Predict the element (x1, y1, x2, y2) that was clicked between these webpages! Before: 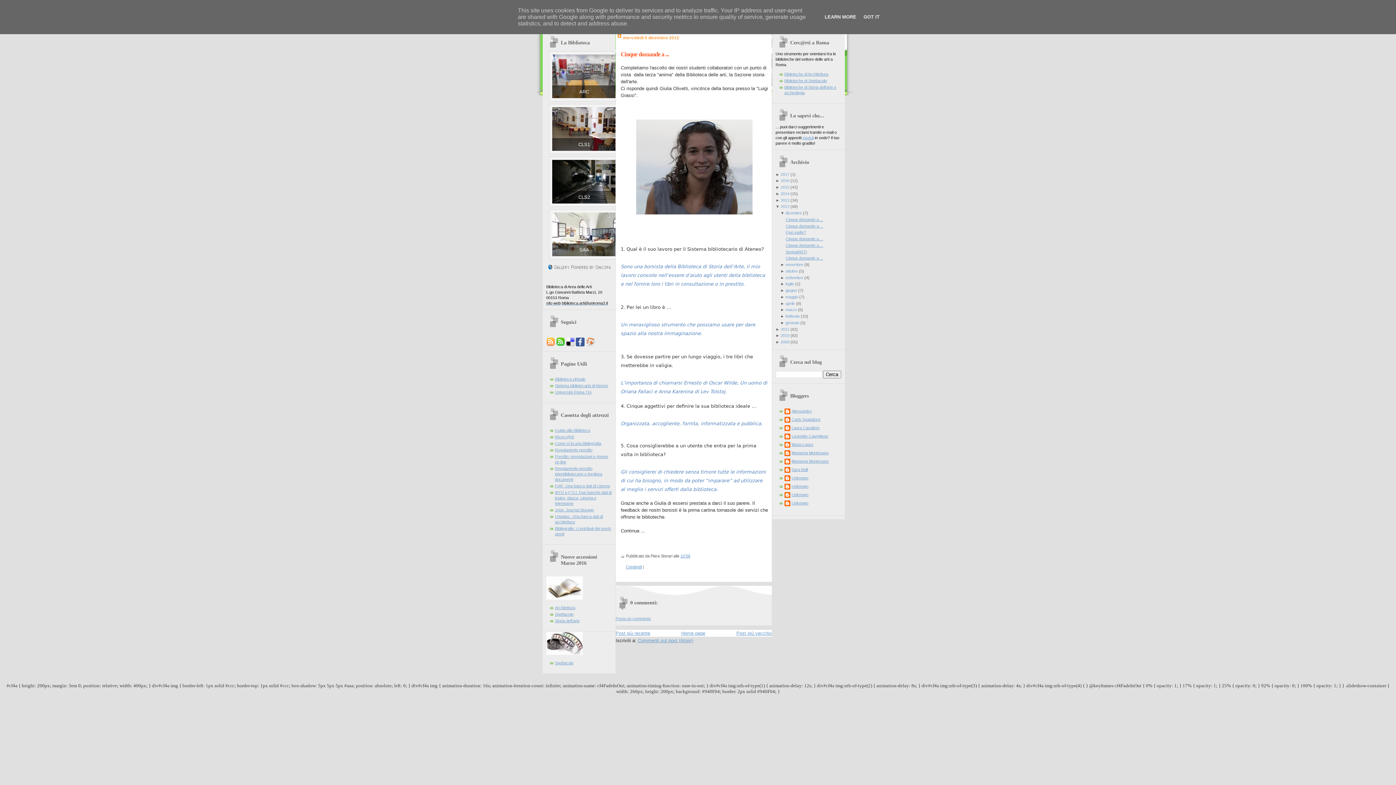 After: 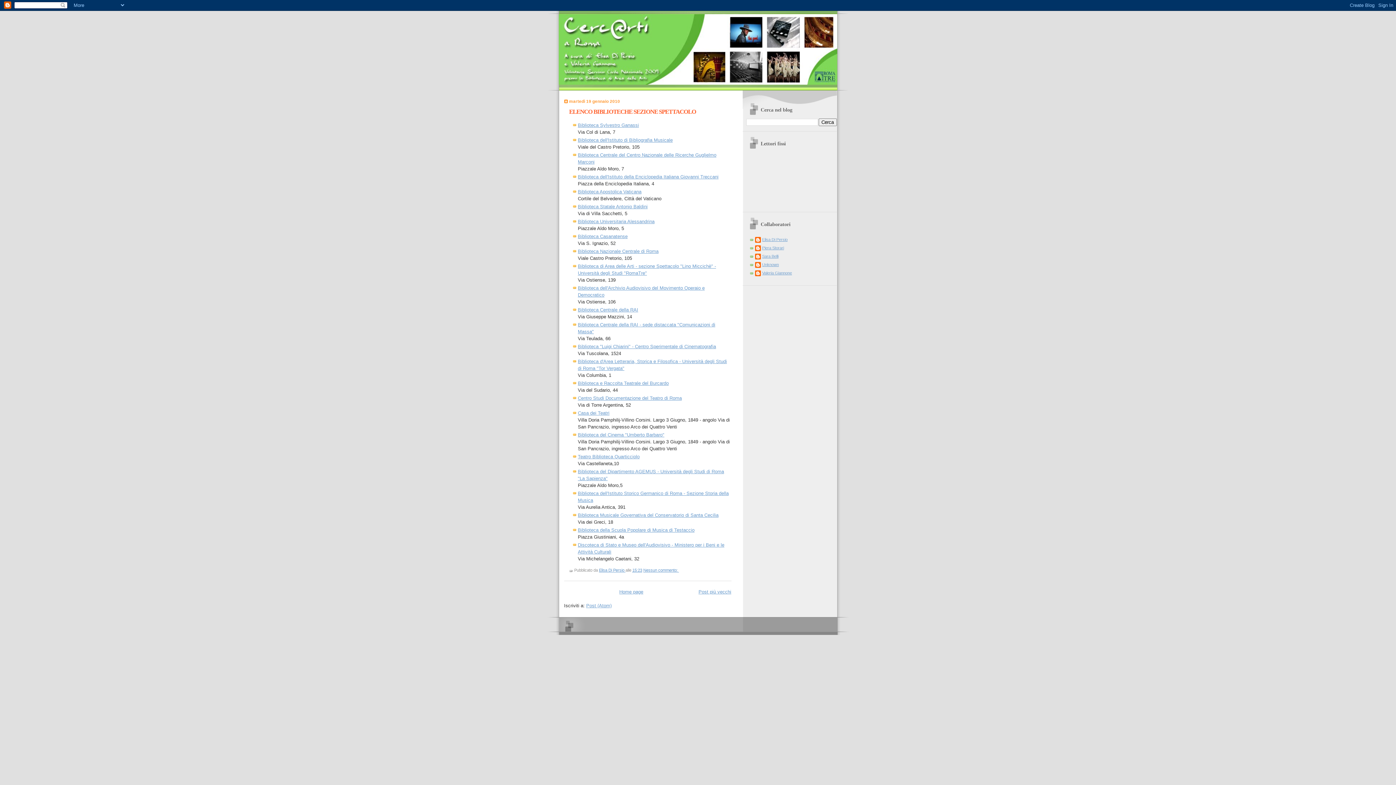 Action: bbox: (784, 78, 827, 82) label: Biblioteche di Spettacolo